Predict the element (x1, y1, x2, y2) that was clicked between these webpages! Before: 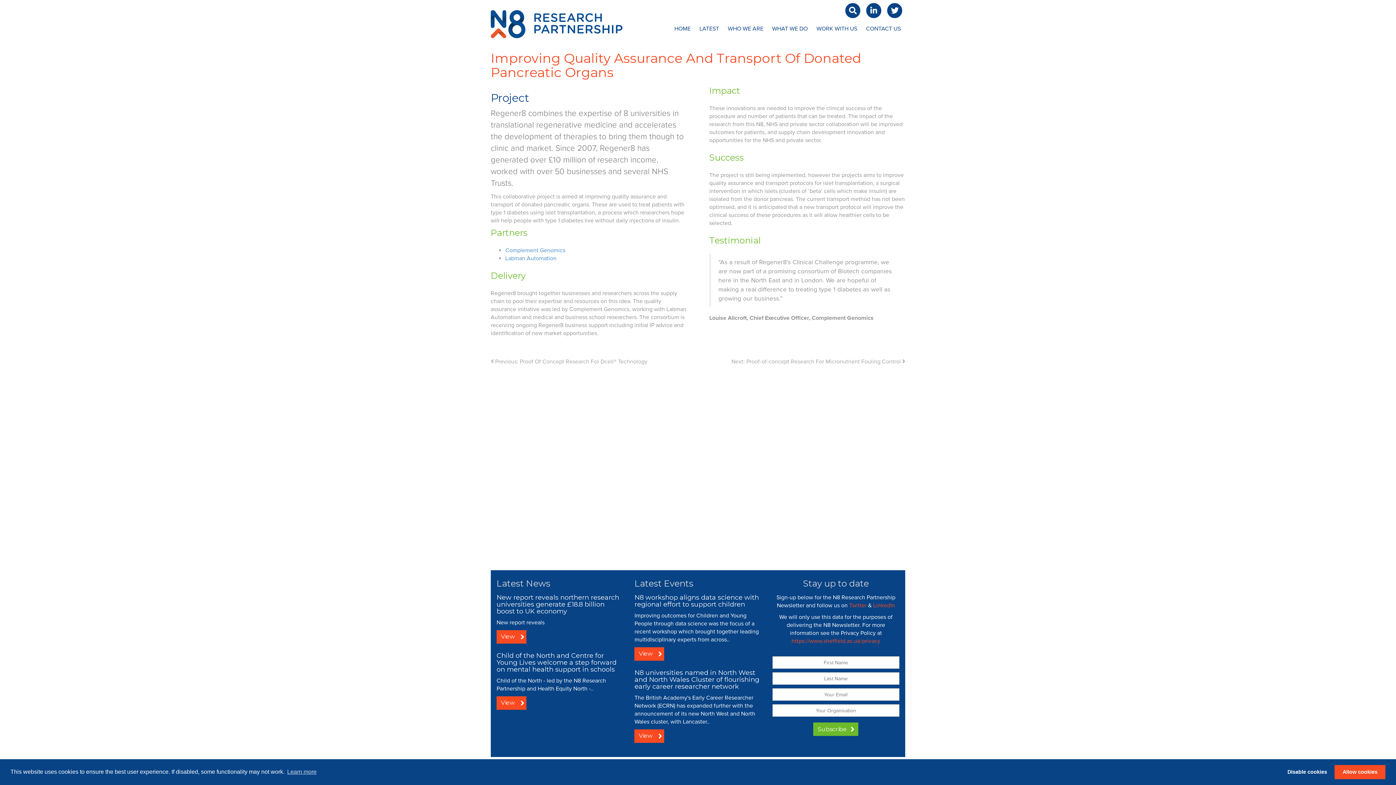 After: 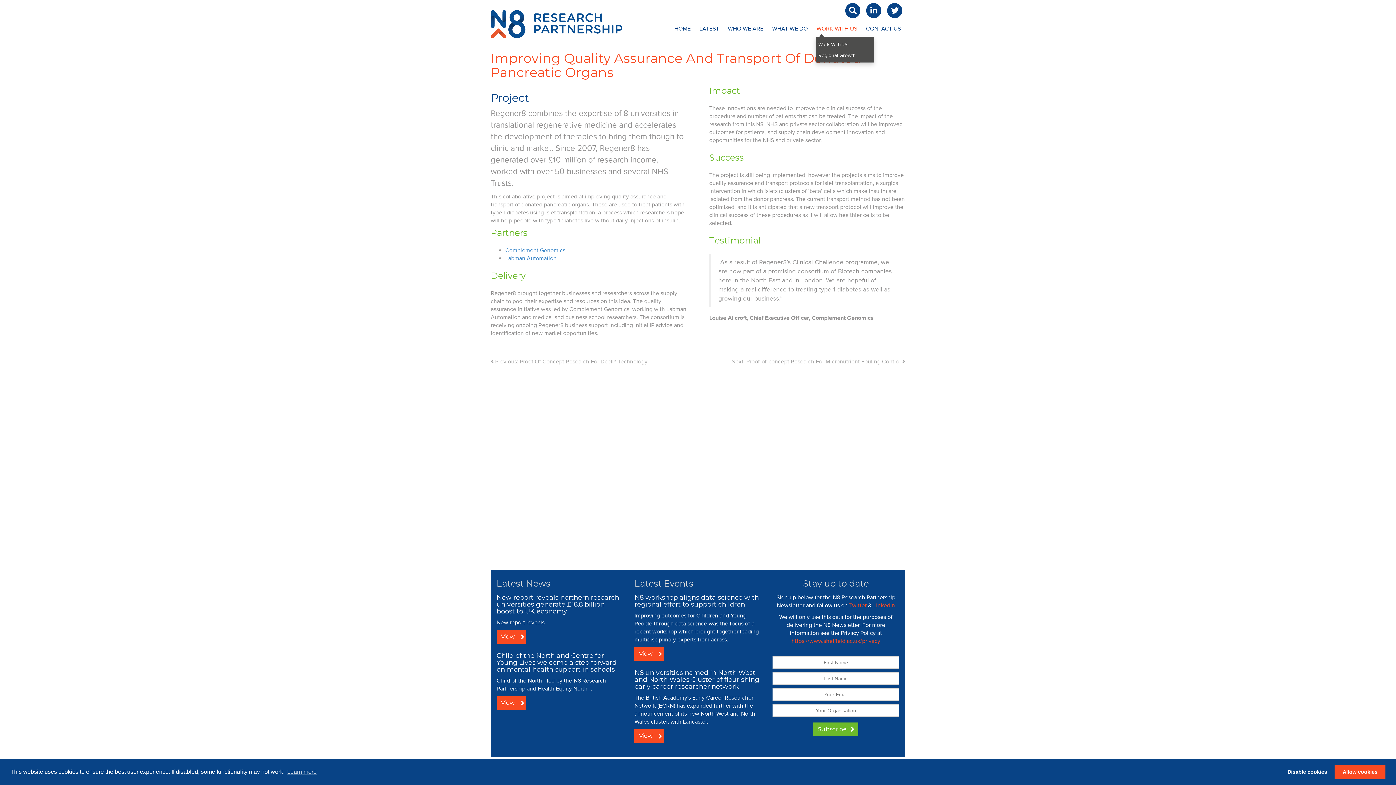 Action: bbox: (816, 22, 857, 33) label: WORK WITH US